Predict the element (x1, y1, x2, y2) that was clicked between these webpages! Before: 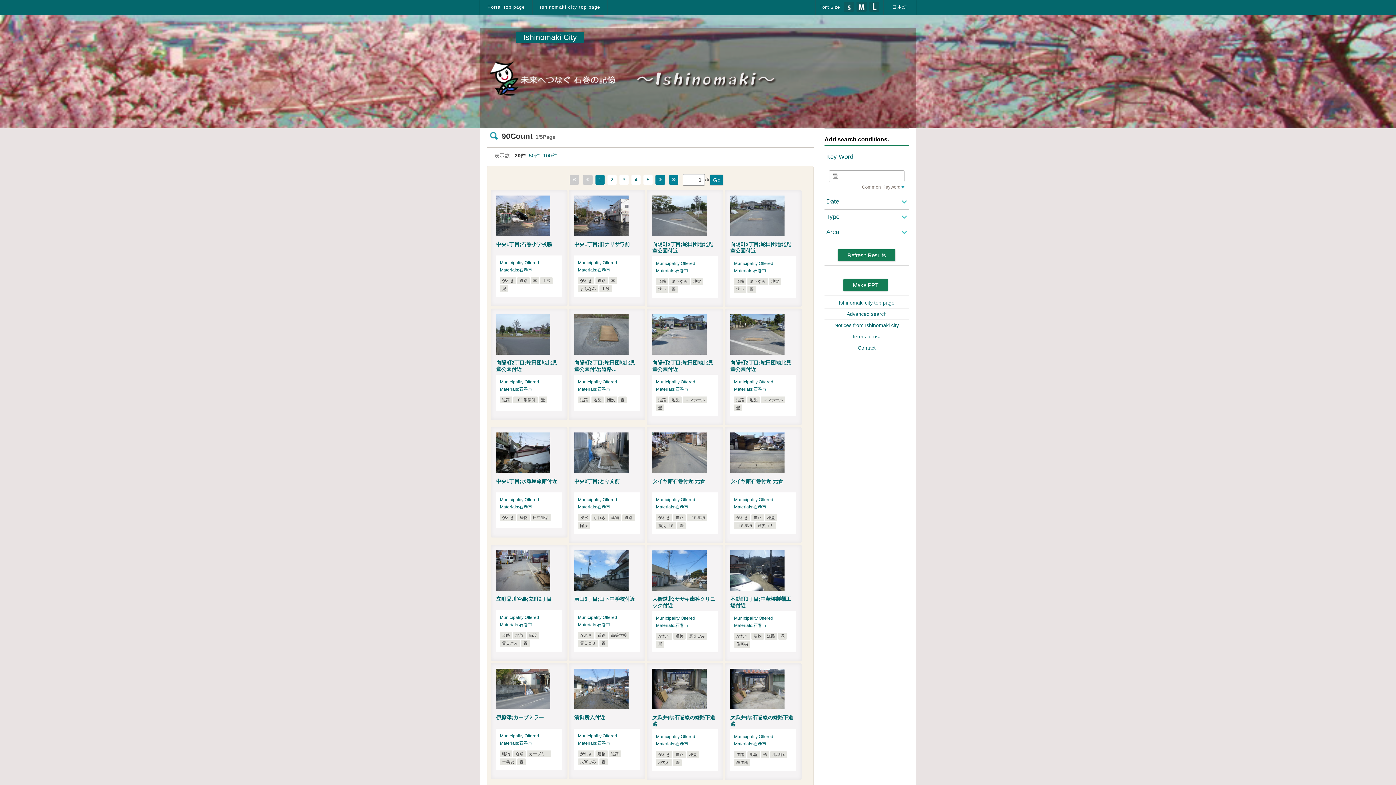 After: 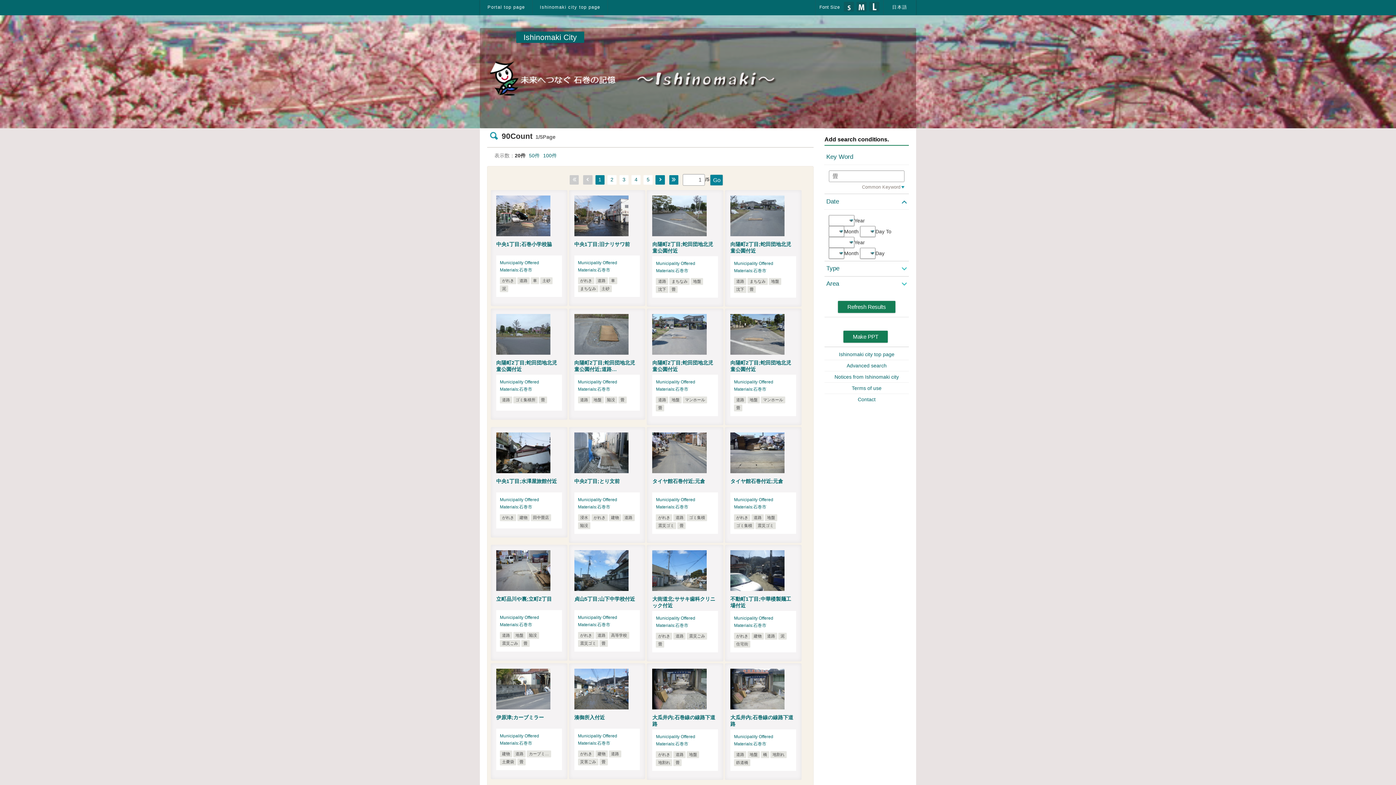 Action: label: Date bbox: (824, 194, 907, 209)